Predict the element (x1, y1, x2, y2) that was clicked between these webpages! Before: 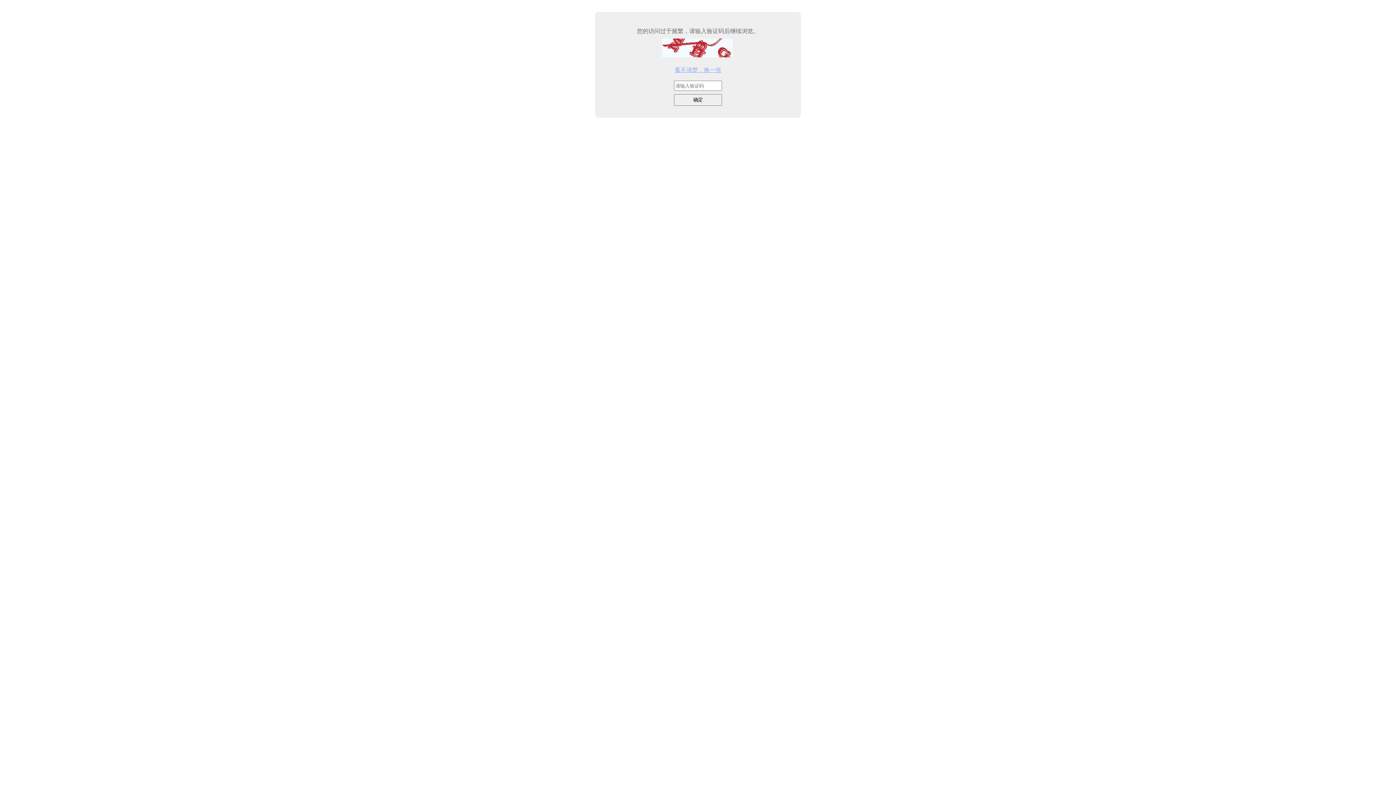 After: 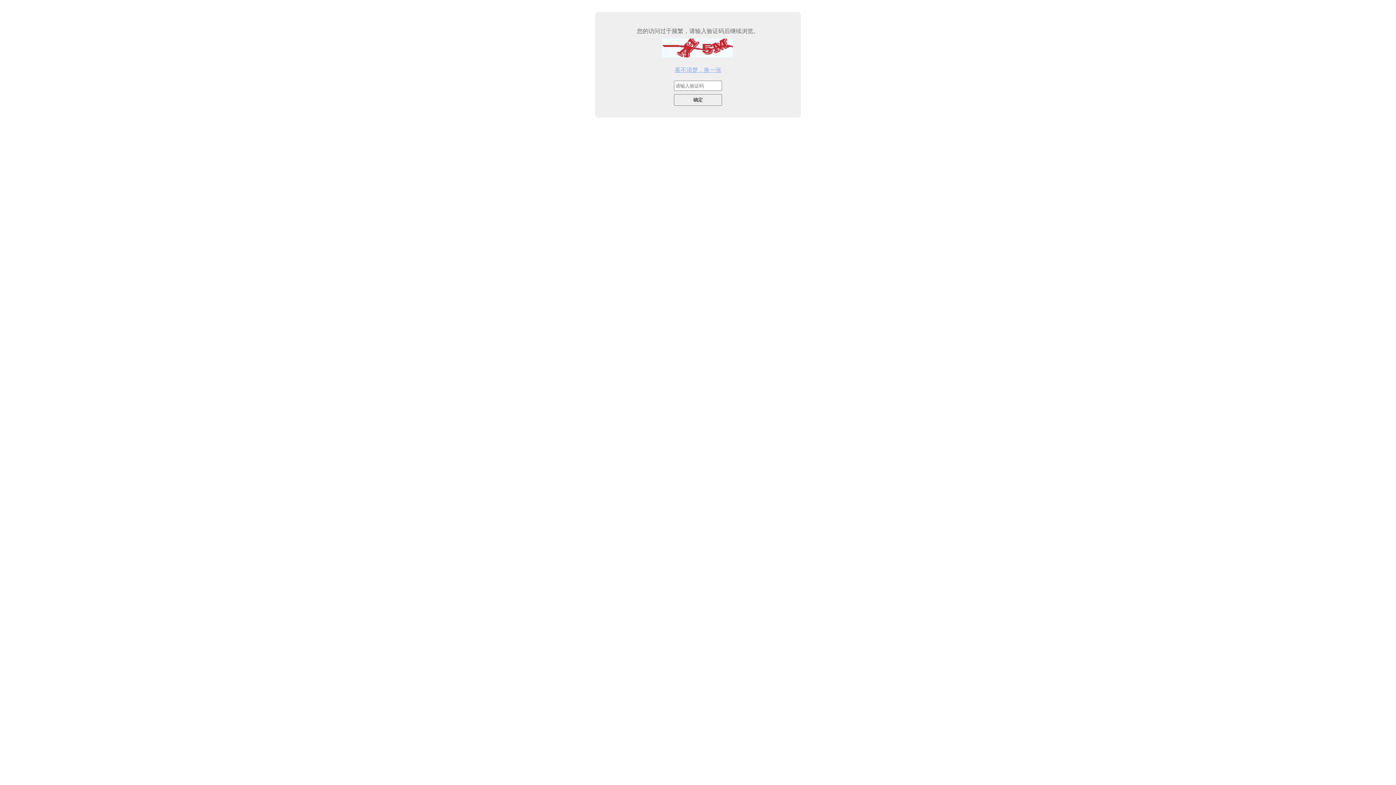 Action: bbox: (674, 66, 721, 73) label: 看不清楚，换一张